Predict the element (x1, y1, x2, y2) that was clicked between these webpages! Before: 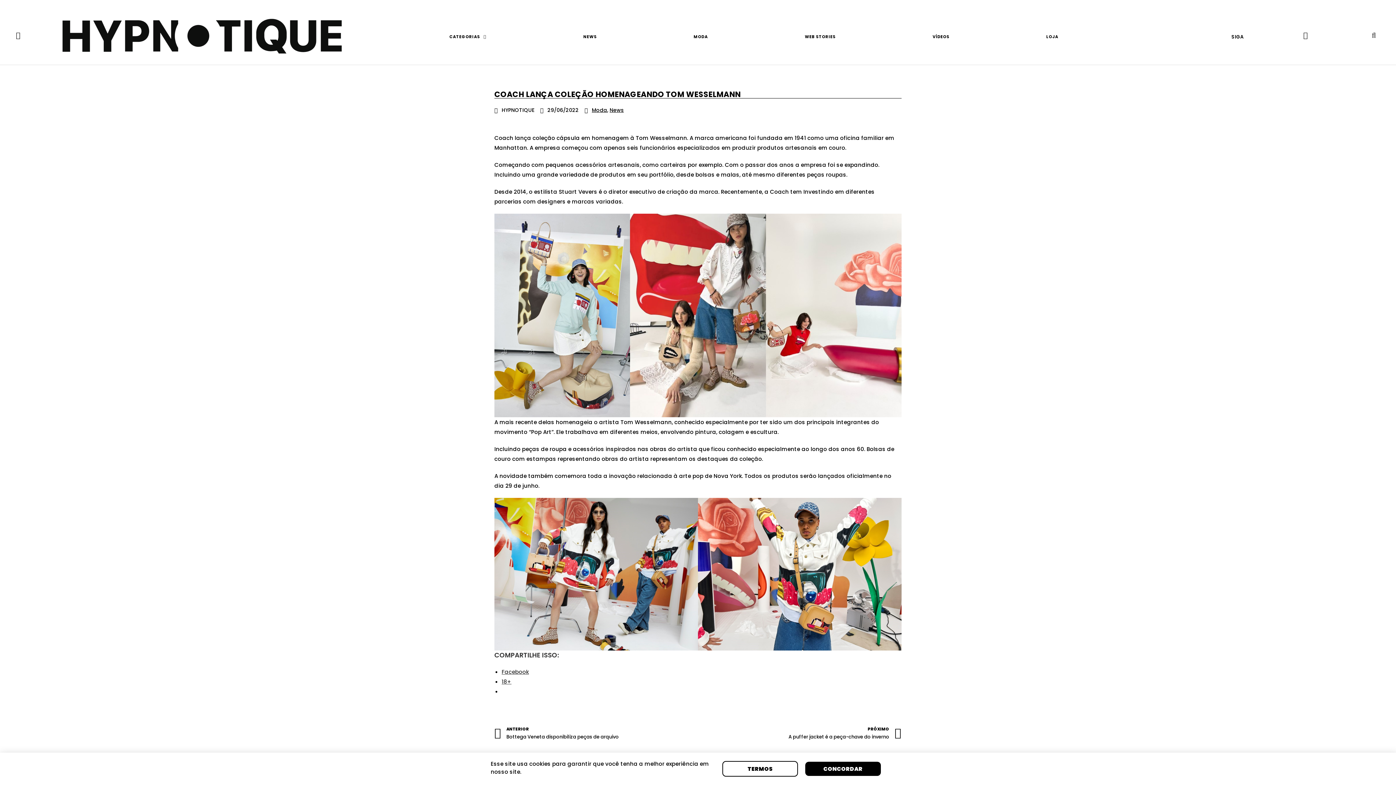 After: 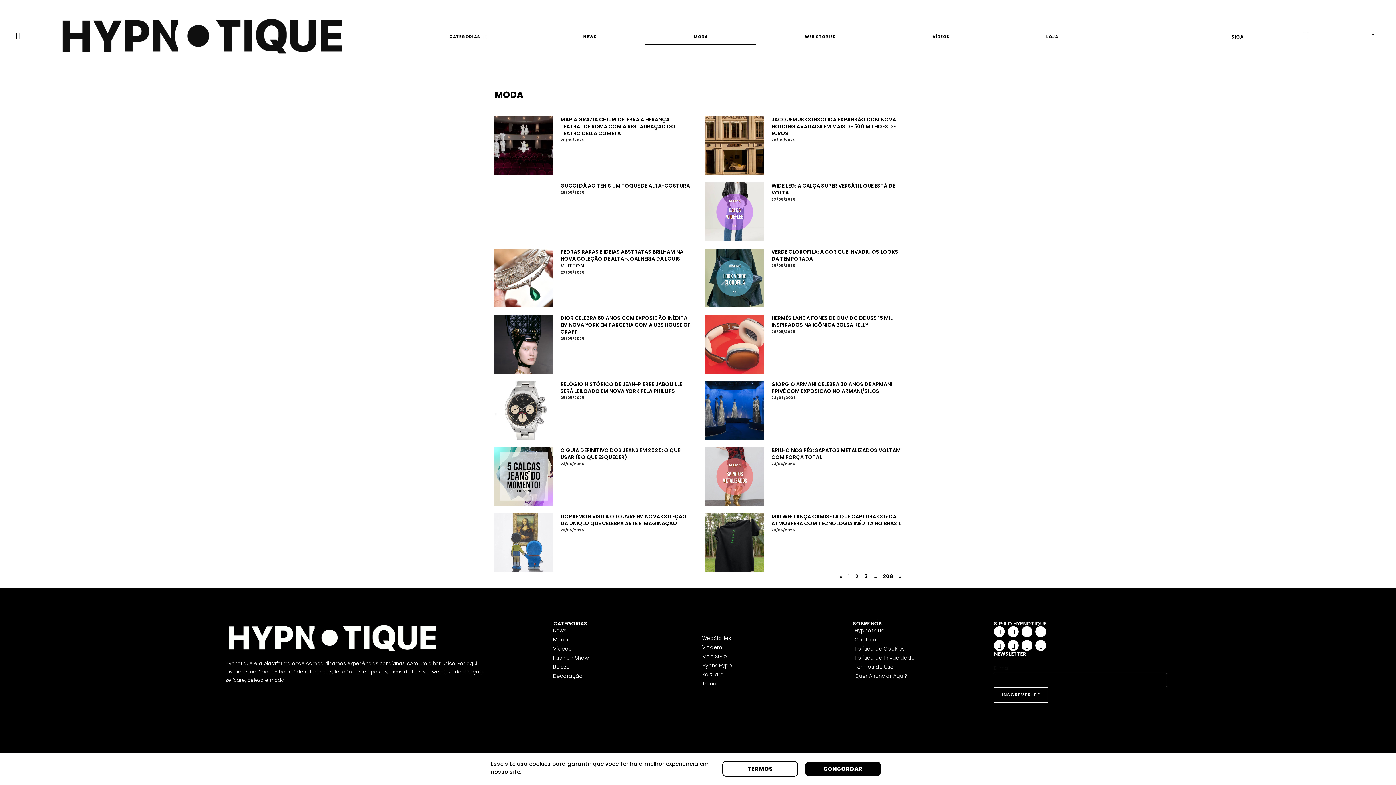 Action: label: MODA bbox: (645, 28, 756, 45)